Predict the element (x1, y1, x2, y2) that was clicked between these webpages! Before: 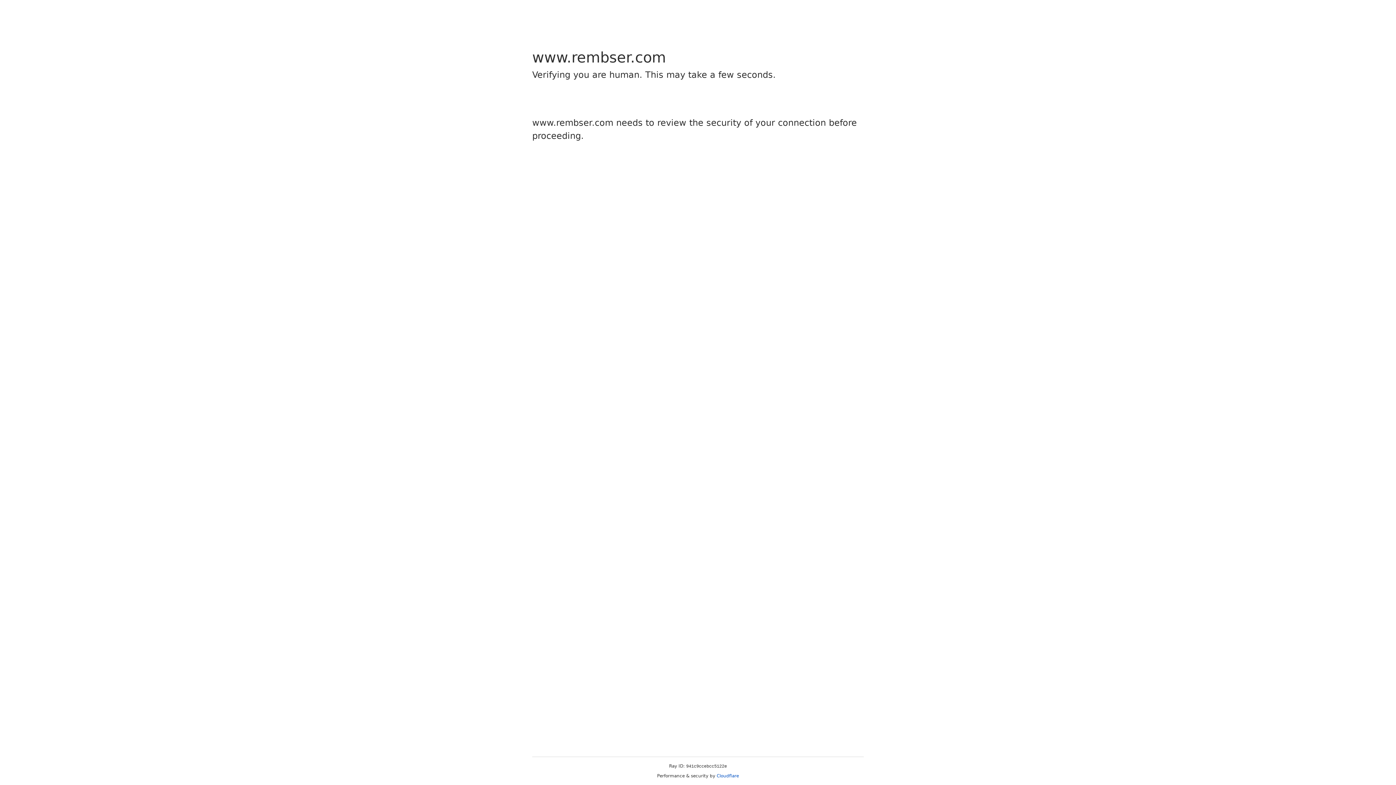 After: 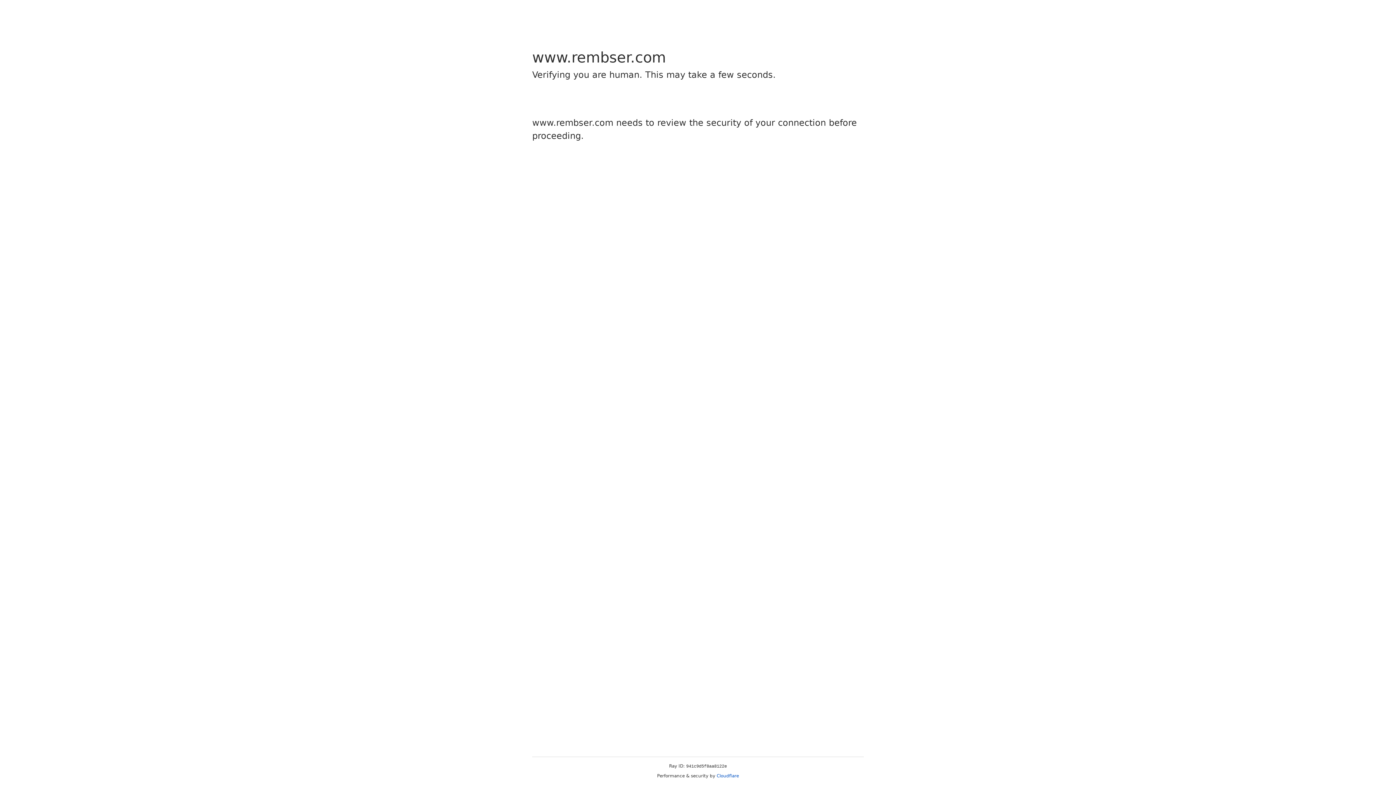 Action: bbox: (716, 773, 739, 778) label: Cloudflare